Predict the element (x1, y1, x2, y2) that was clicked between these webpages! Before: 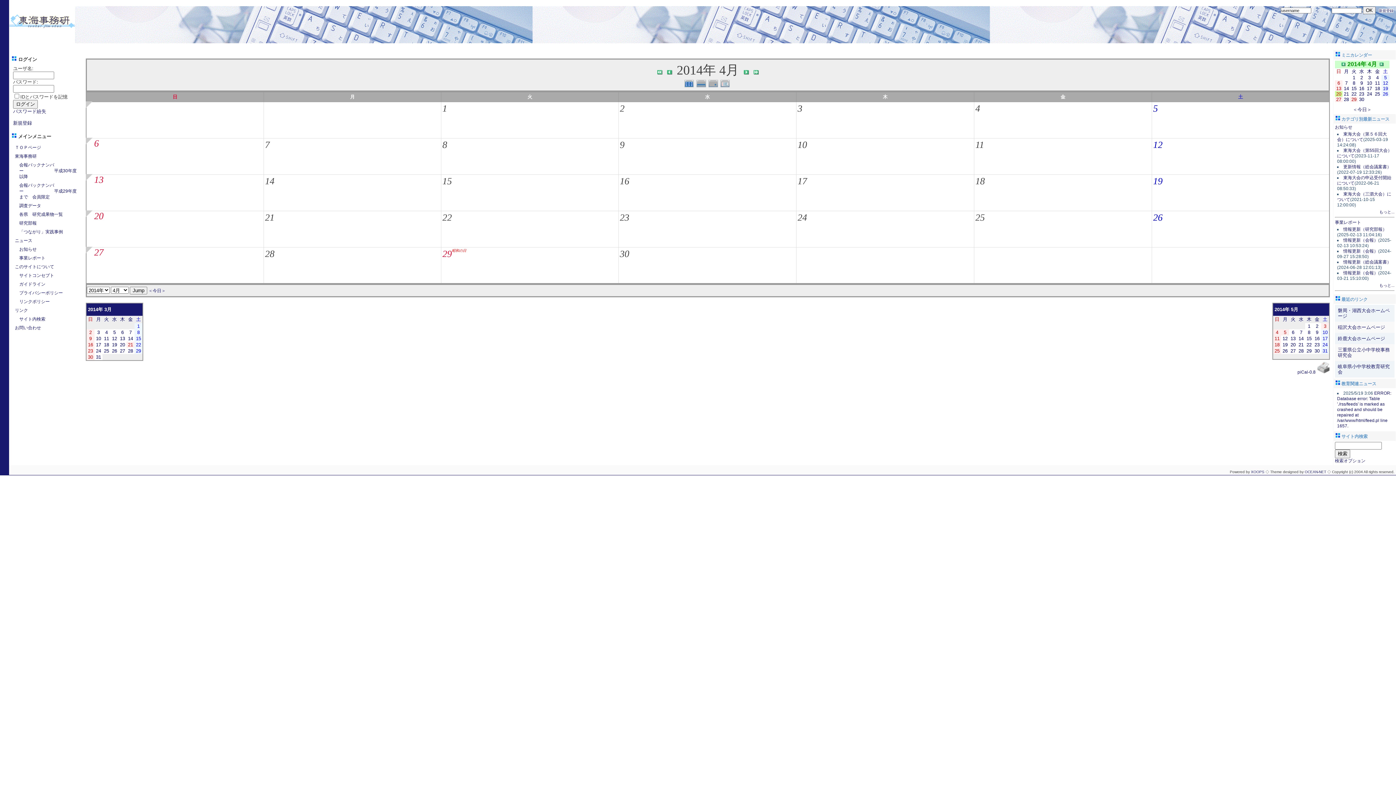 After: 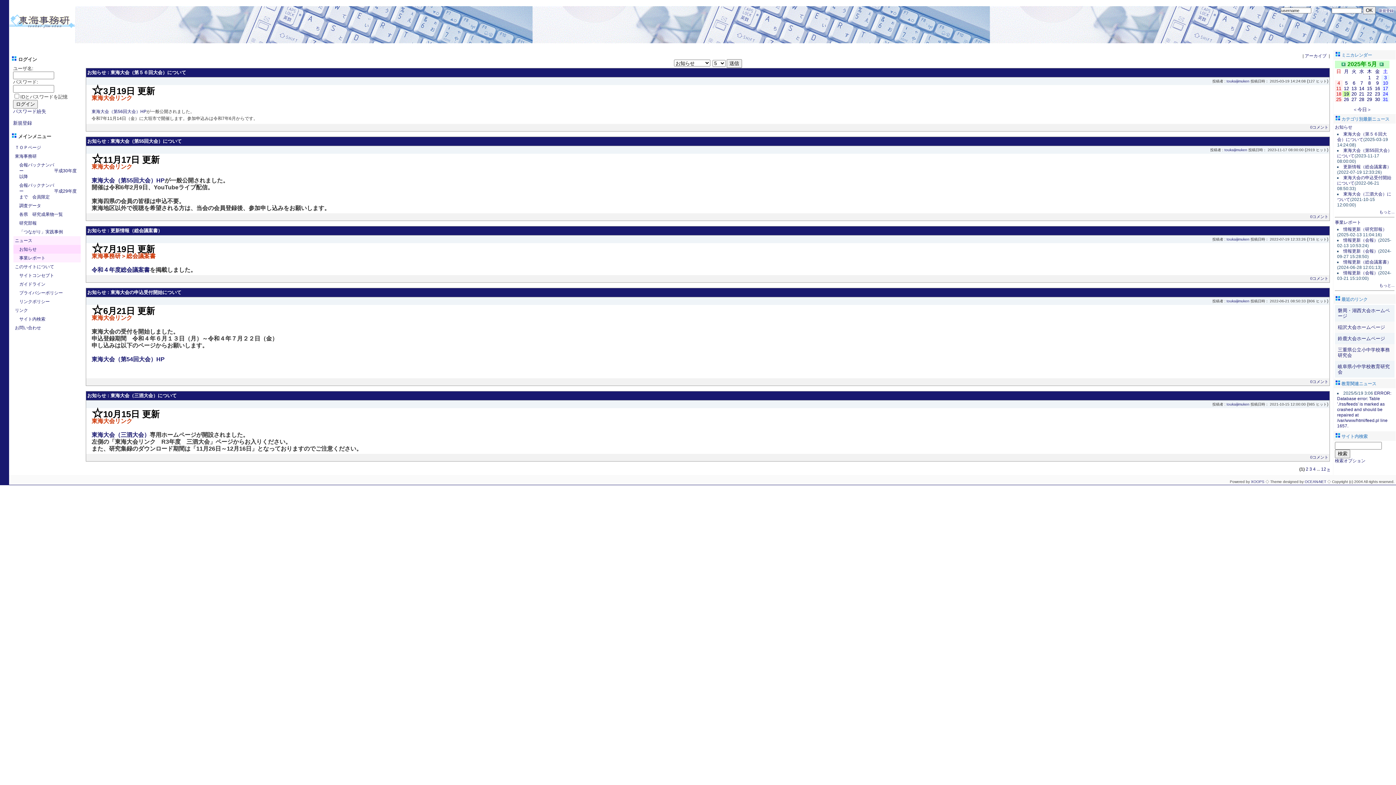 Action: label: もっと... bbox: (1379, 209, 1394, 214)